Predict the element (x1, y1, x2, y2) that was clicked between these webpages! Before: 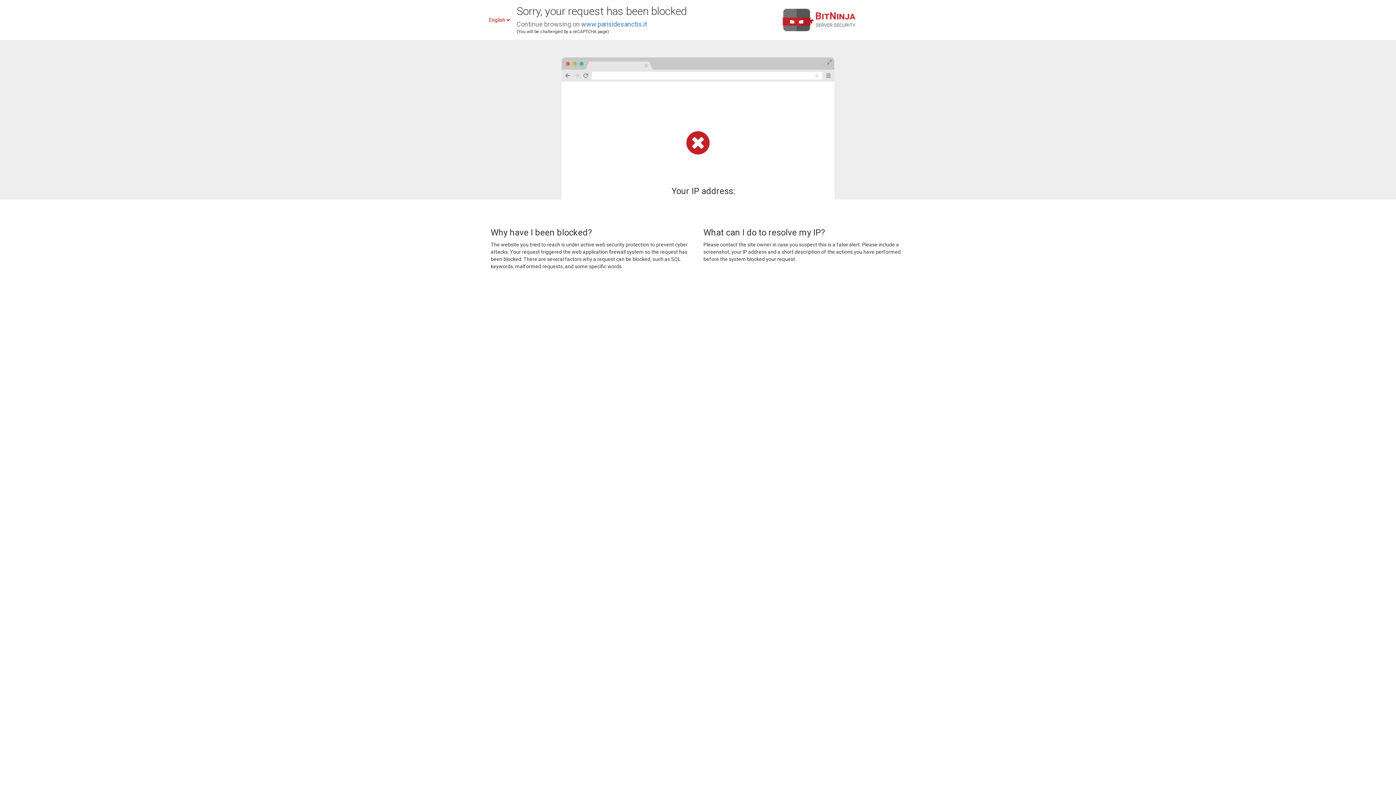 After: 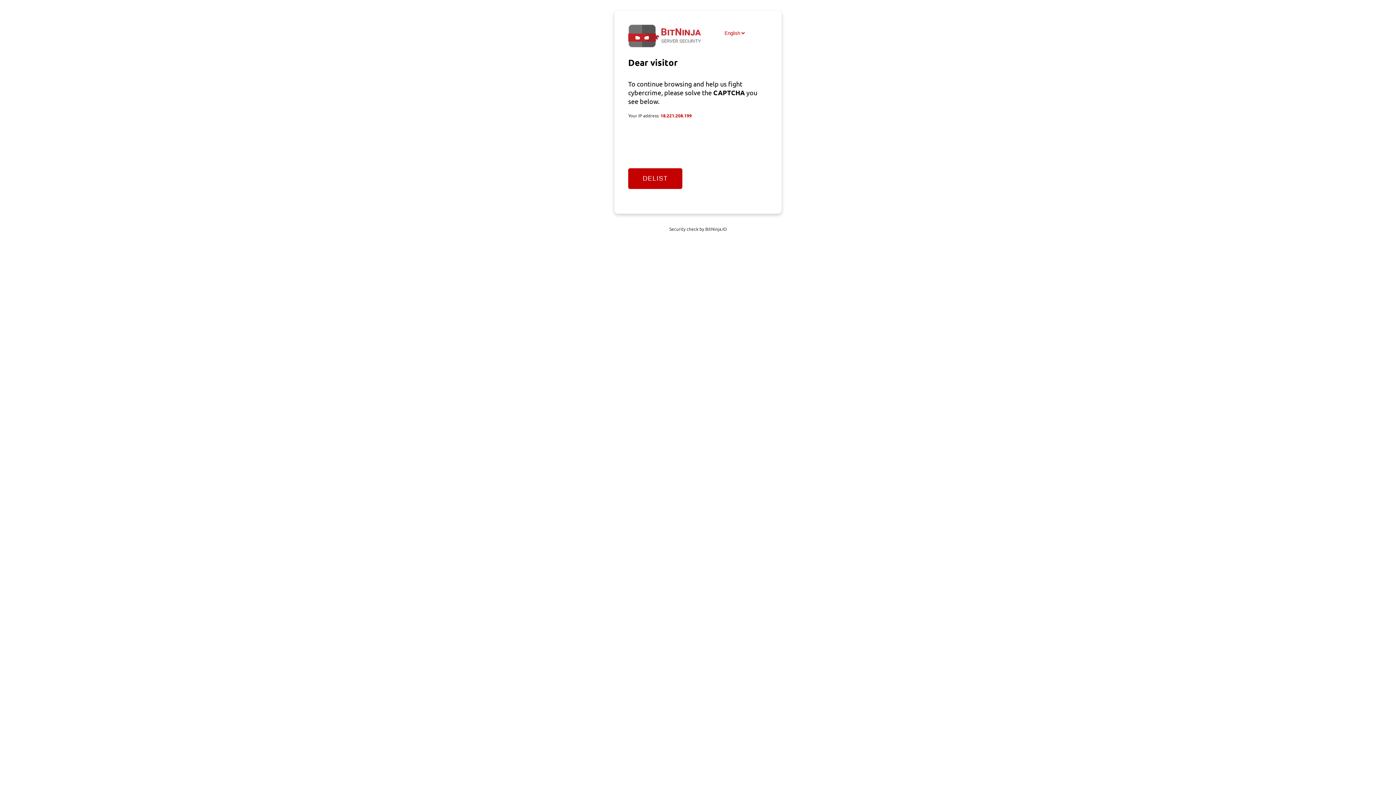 Action: label: www.parisidesanctis.it bbox: (581, 20, 647, 28)